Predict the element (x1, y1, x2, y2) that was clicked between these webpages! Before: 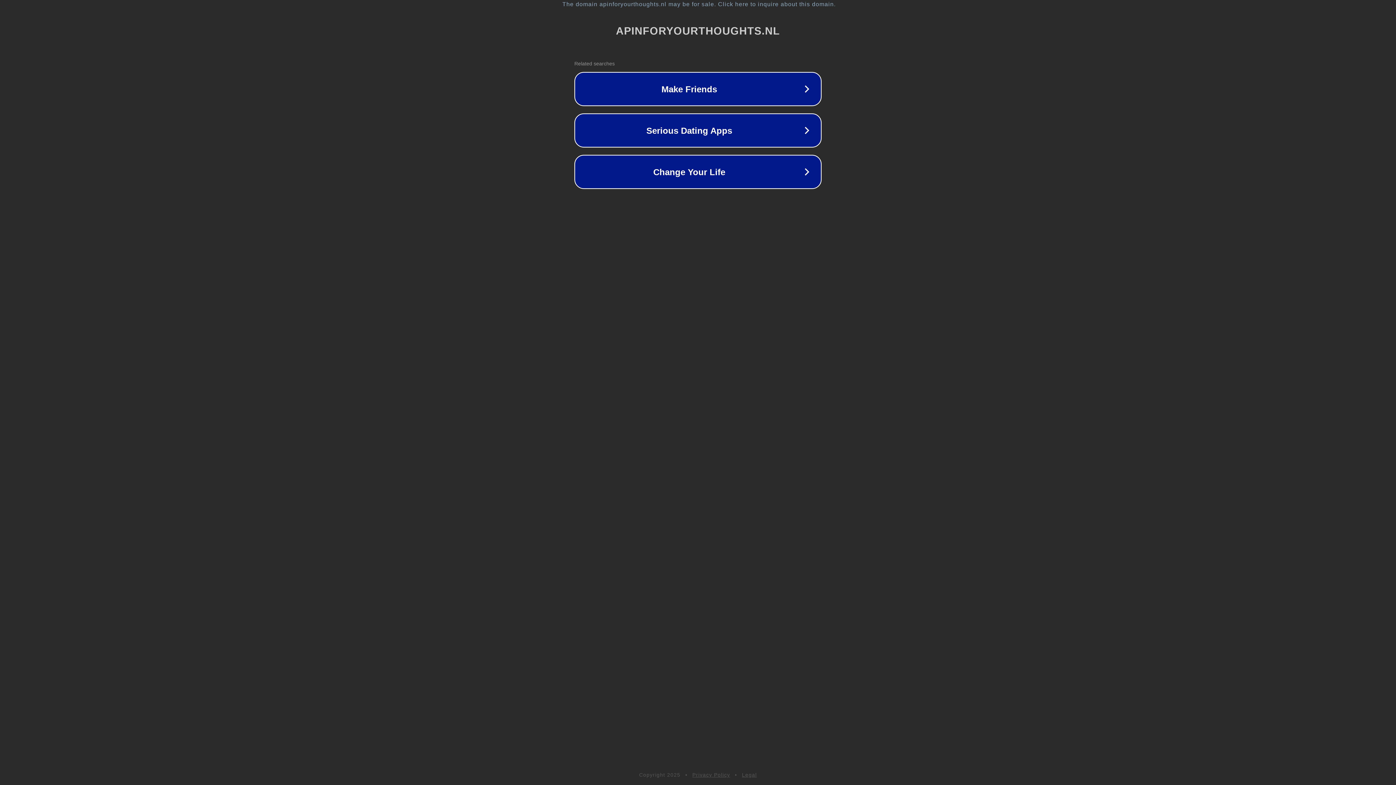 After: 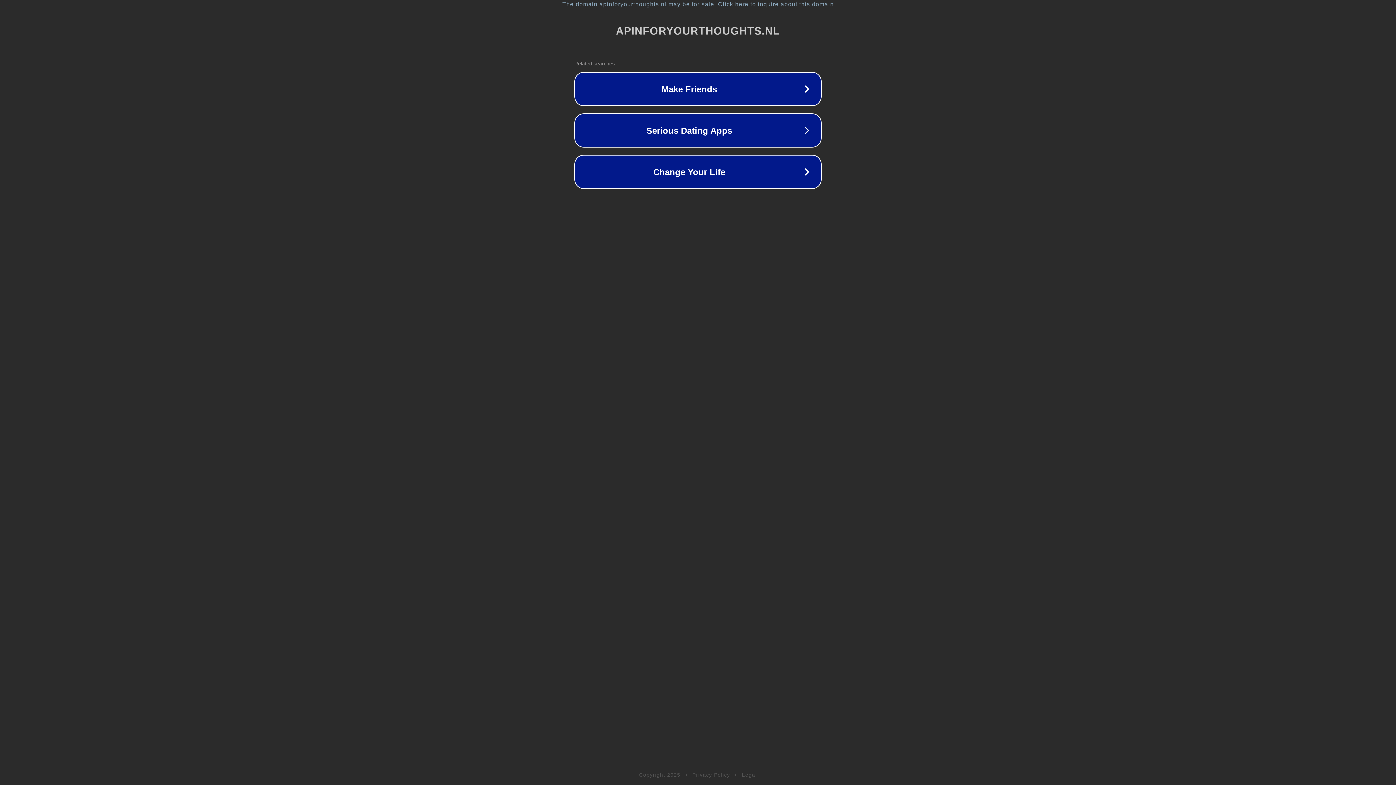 Action: label: Privacy Policy bbox: (692, 772, 730, 778)